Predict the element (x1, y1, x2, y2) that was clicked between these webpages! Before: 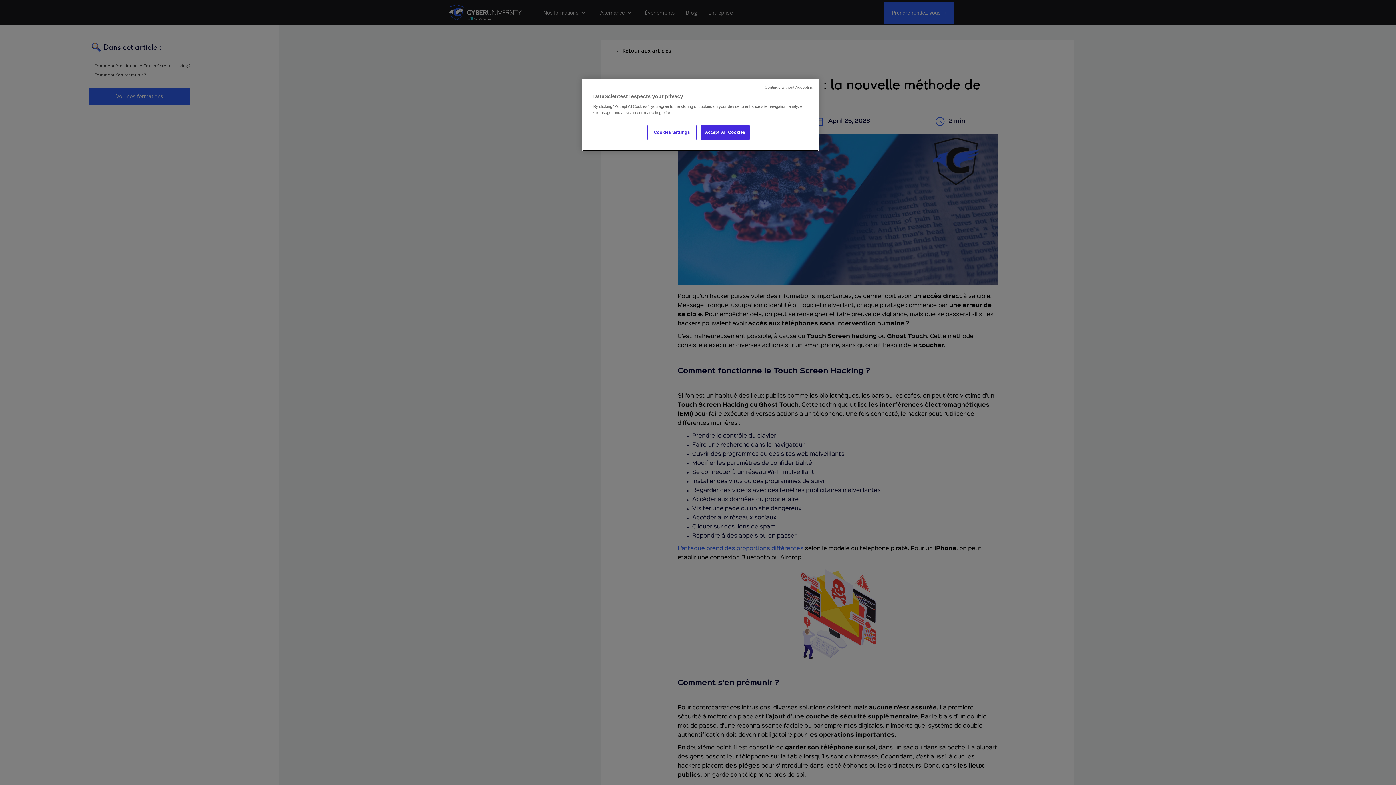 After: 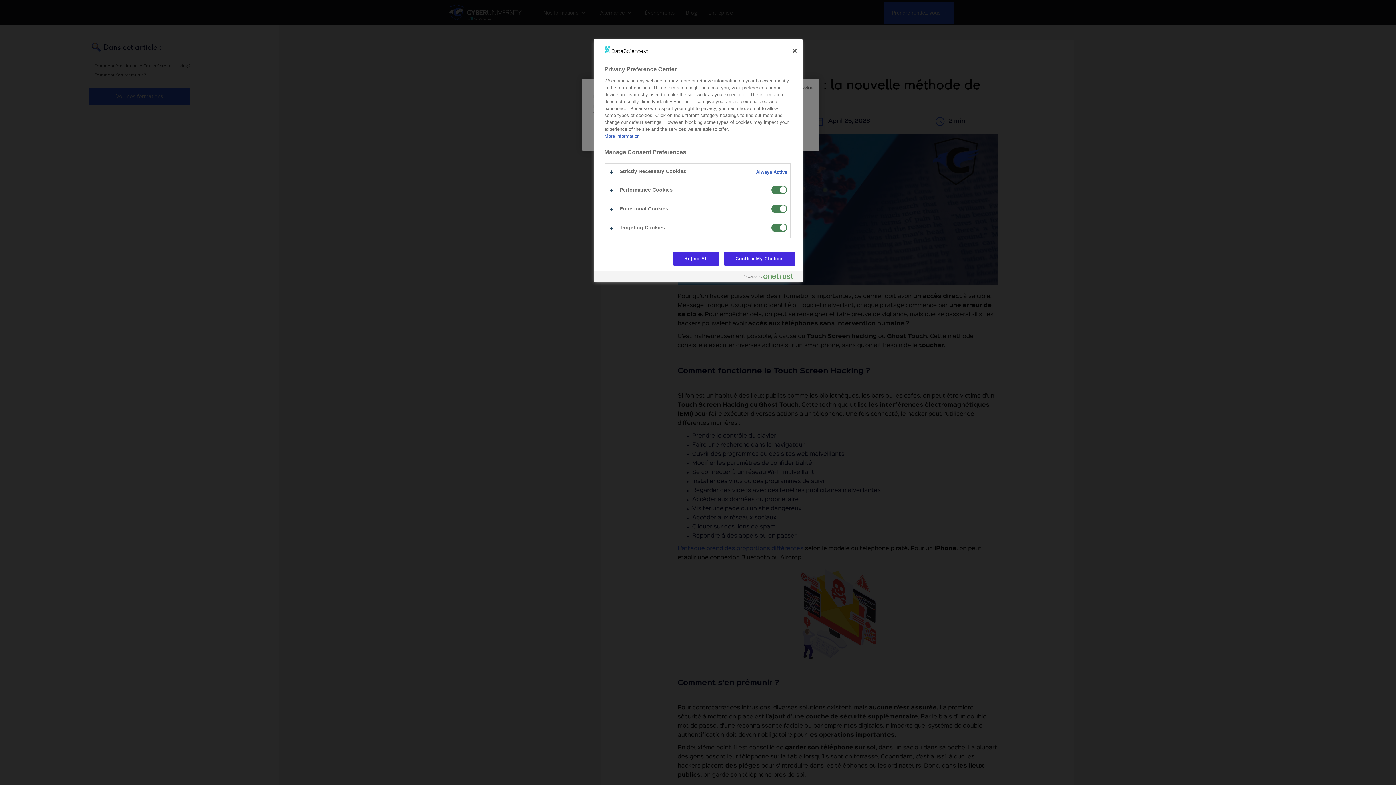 Action: bbox: (647, 125, 696, 140) label: Cookies Settings